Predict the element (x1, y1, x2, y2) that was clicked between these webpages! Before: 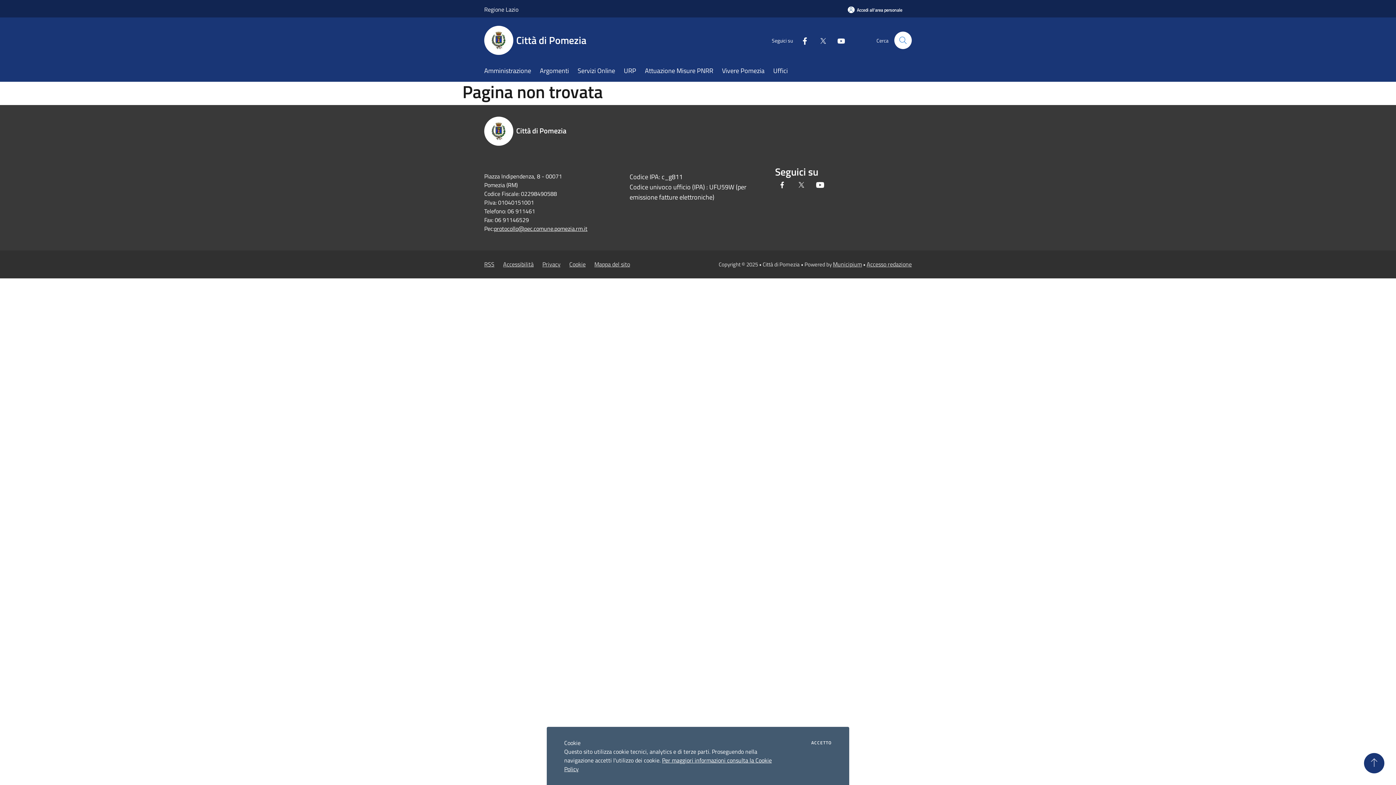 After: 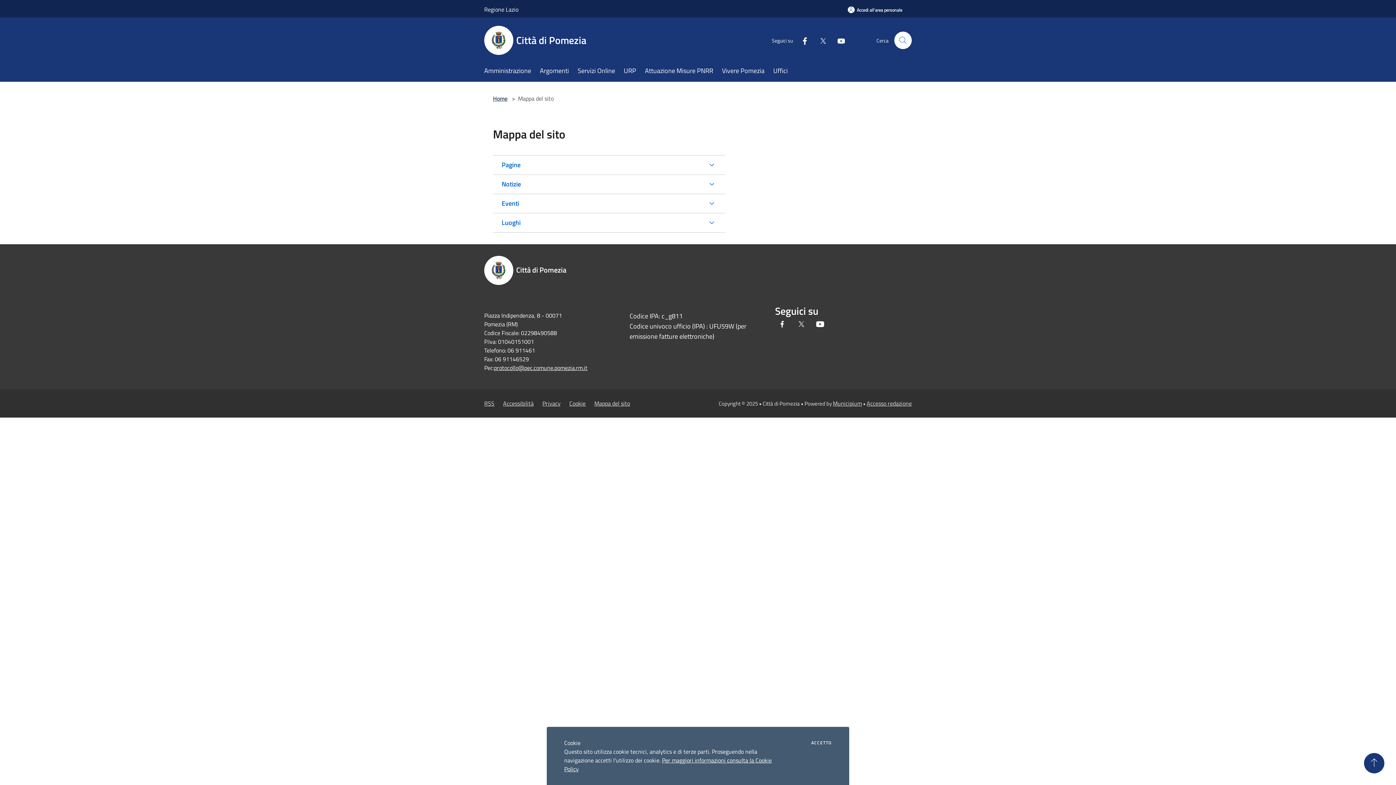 Action: bbox: (594, 260, 630, 268) label: Mappa del sito